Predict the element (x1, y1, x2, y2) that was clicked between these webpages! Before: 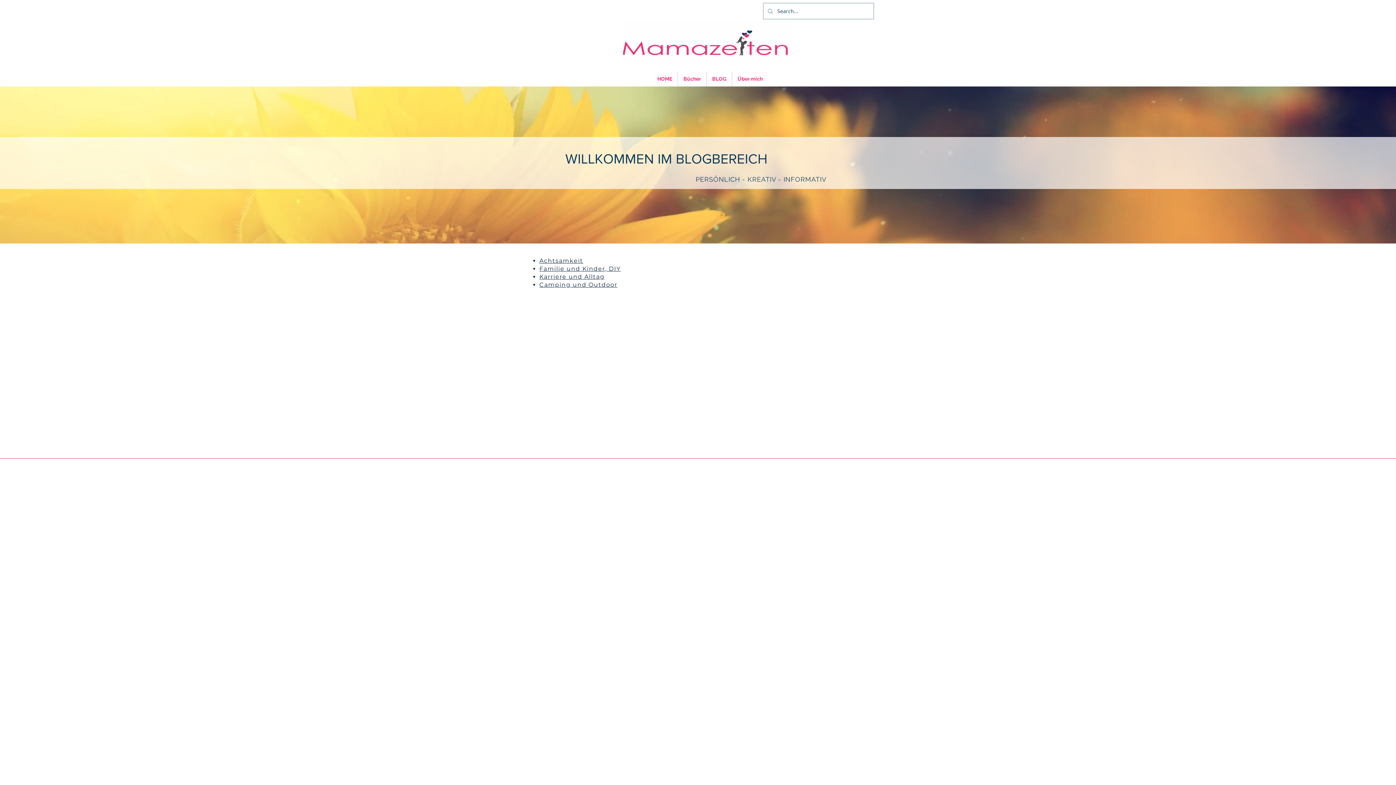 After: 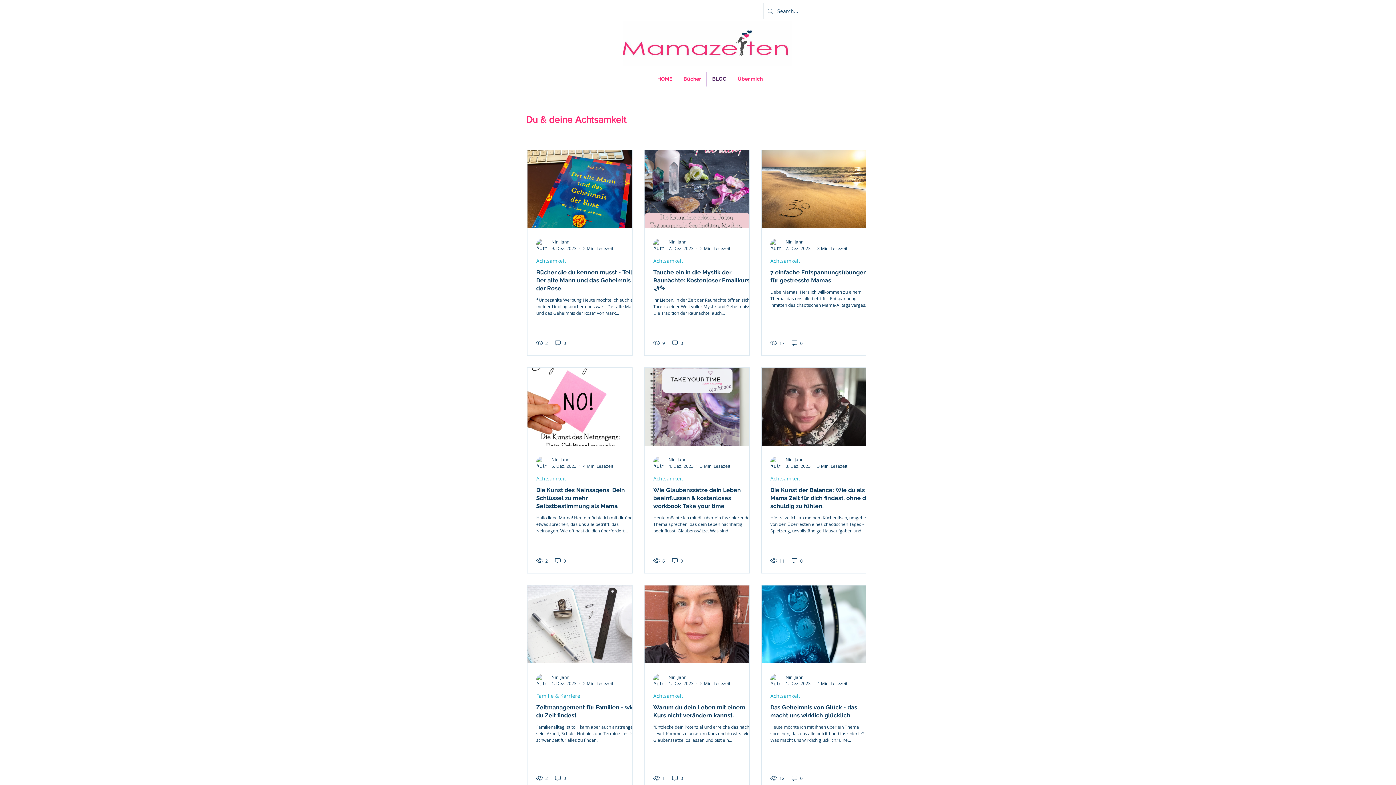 Action: bbox: (539, 256, 583, 264) label: Achtsamkeit